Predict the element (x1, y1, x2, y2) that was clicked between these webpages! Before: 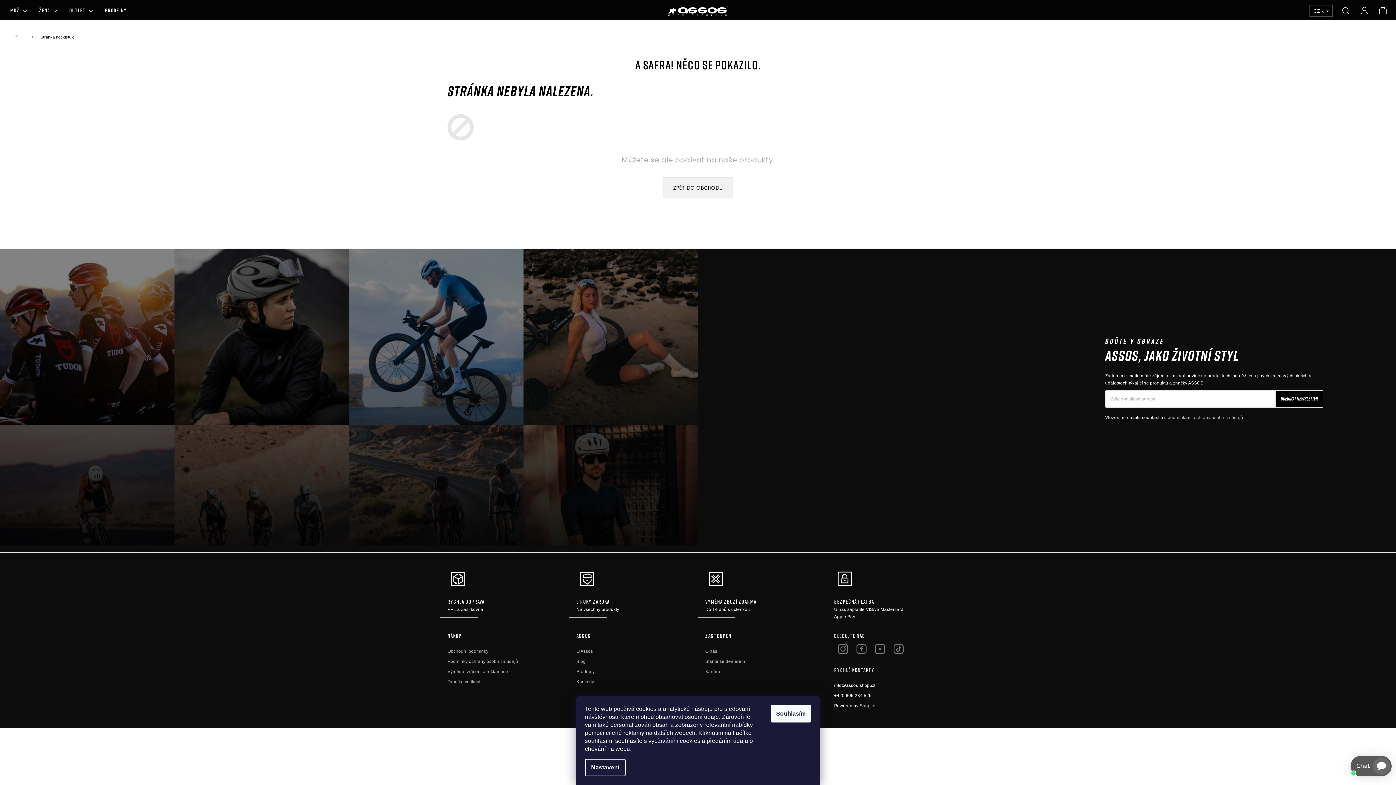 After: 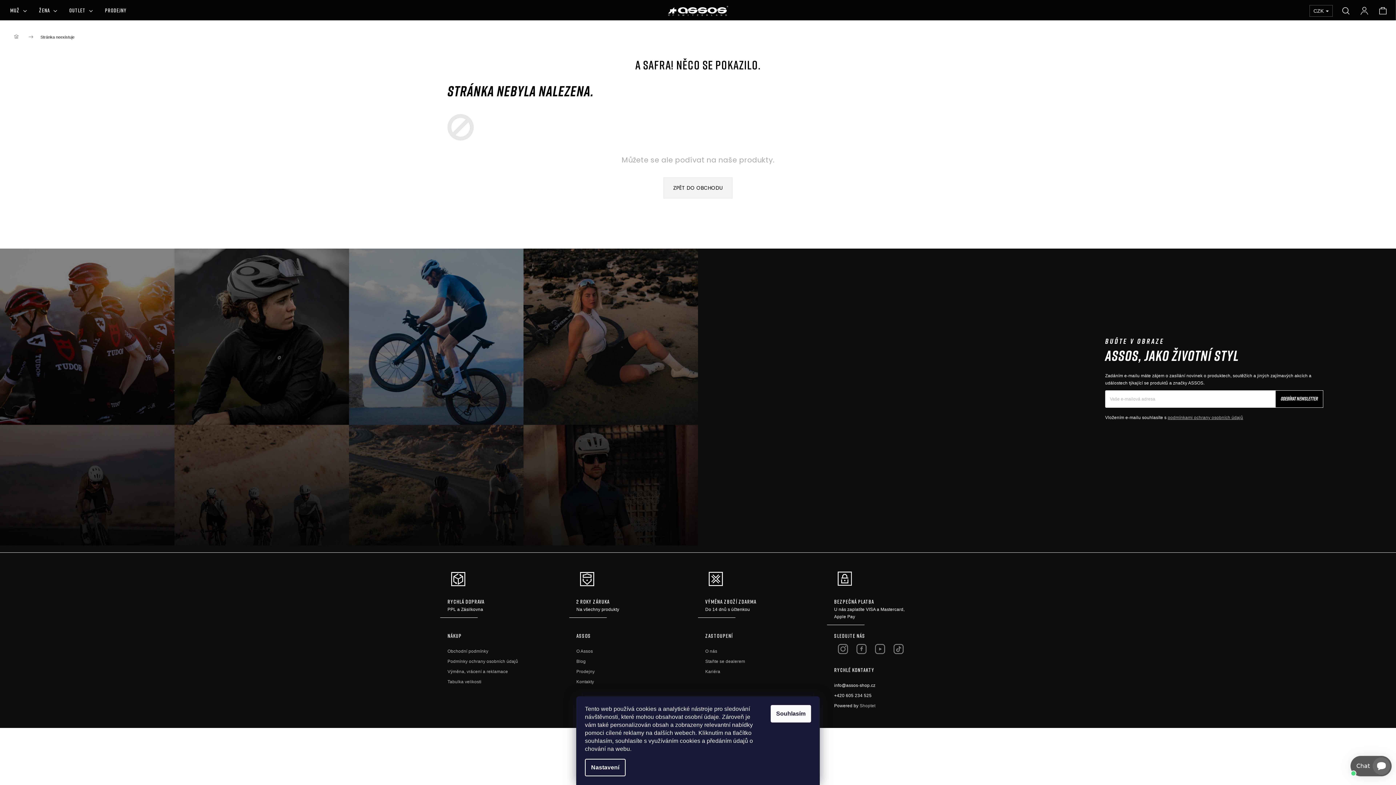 Action: label: podmínkami ochrany osobních údajů bbox: (1167, 415, 1243, 420)